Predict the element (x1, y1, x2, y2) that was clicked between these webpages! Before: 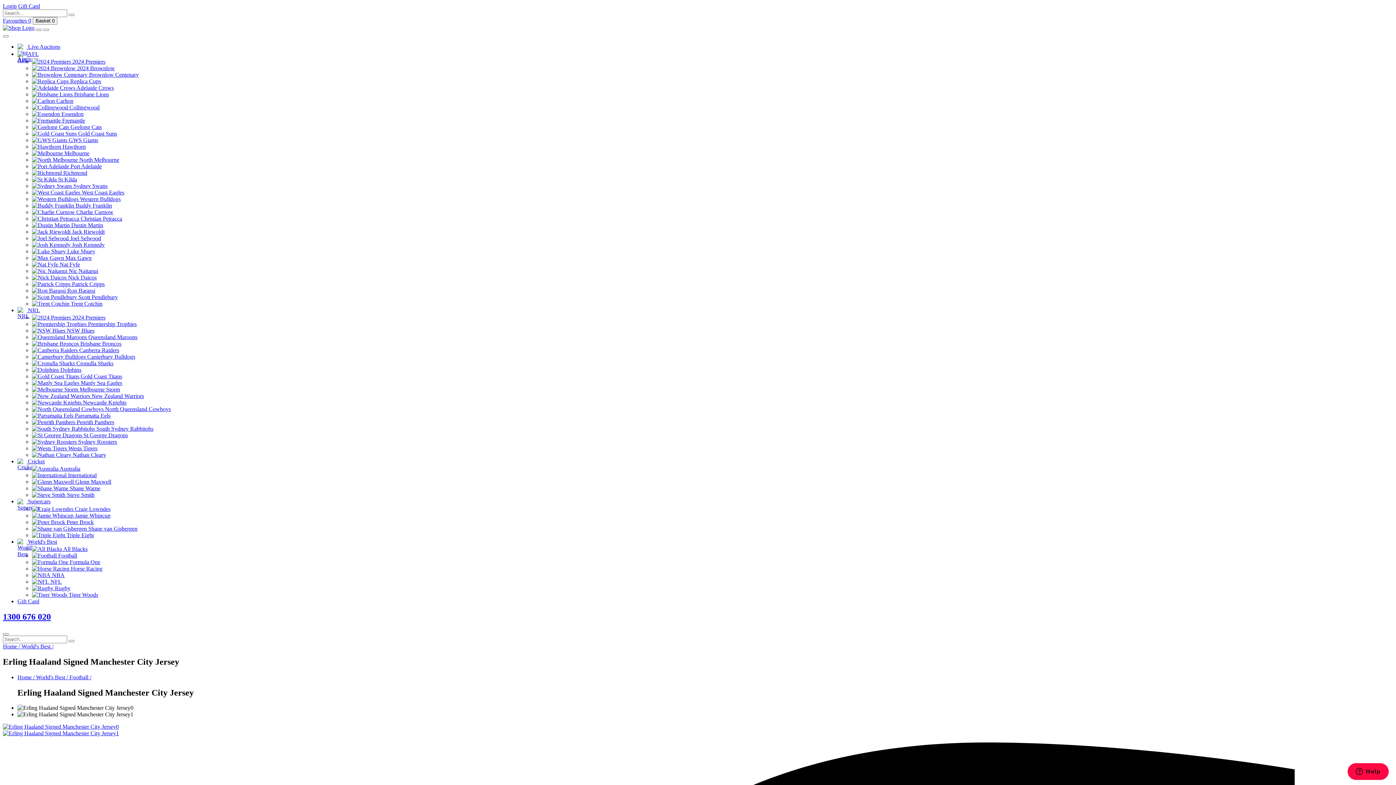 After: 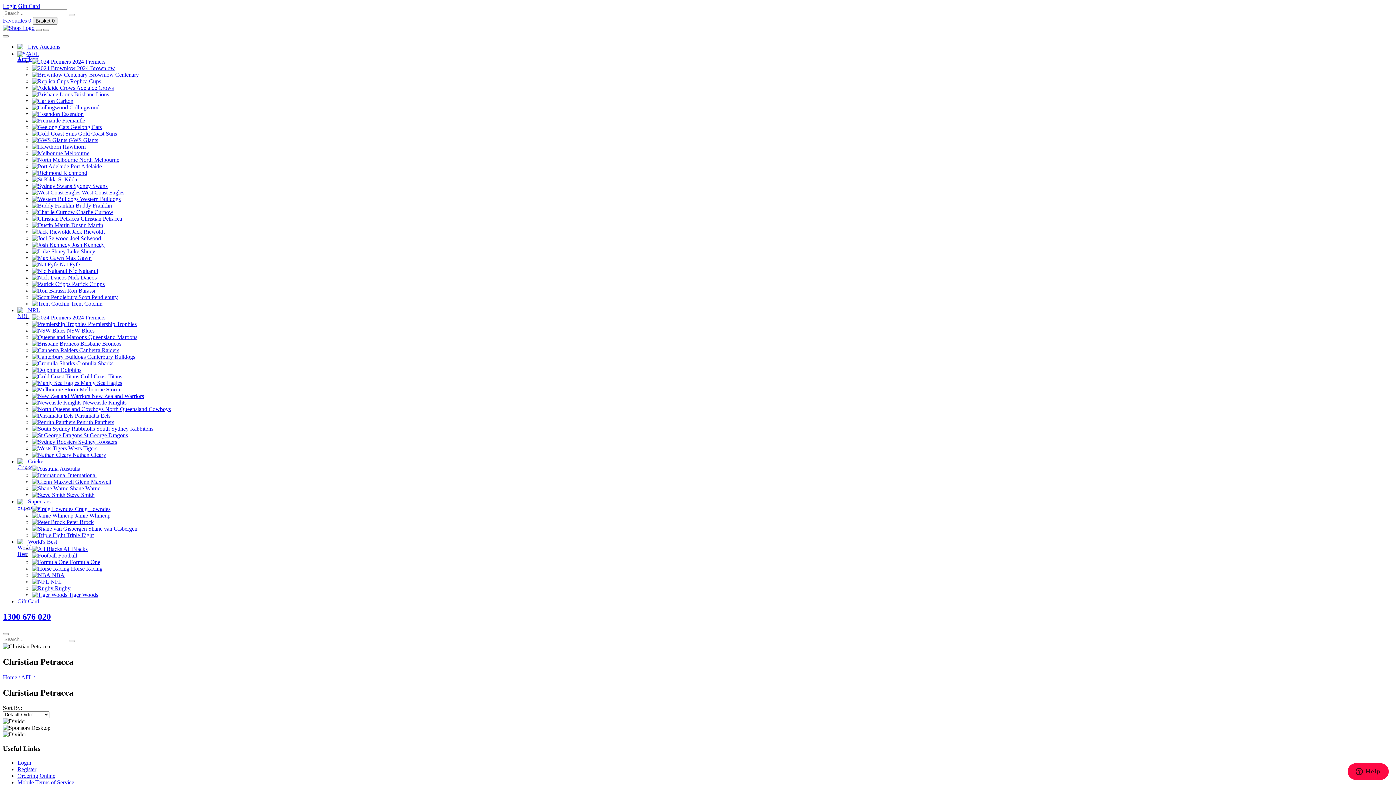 Action: bbox: (32, 215, 122, 221) label:  Christian Petracca